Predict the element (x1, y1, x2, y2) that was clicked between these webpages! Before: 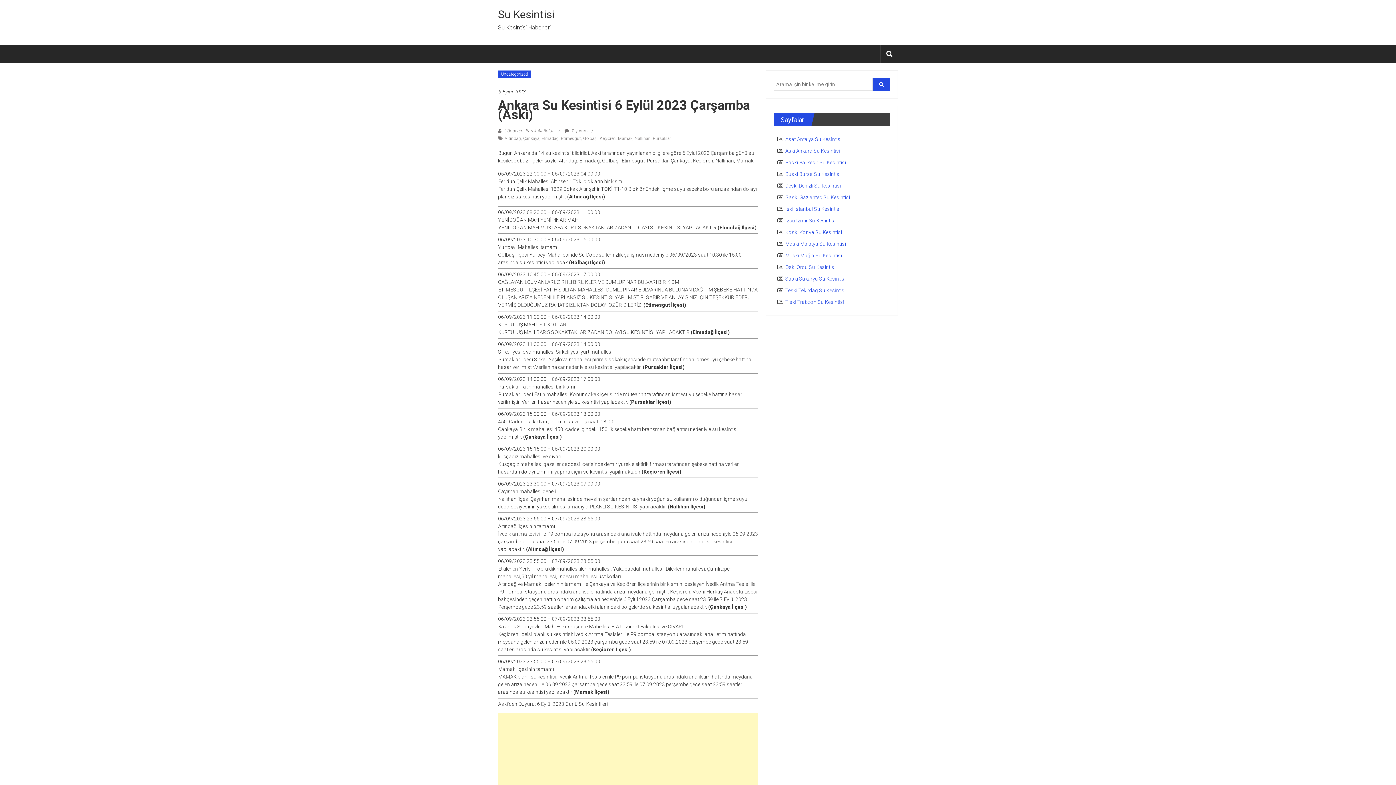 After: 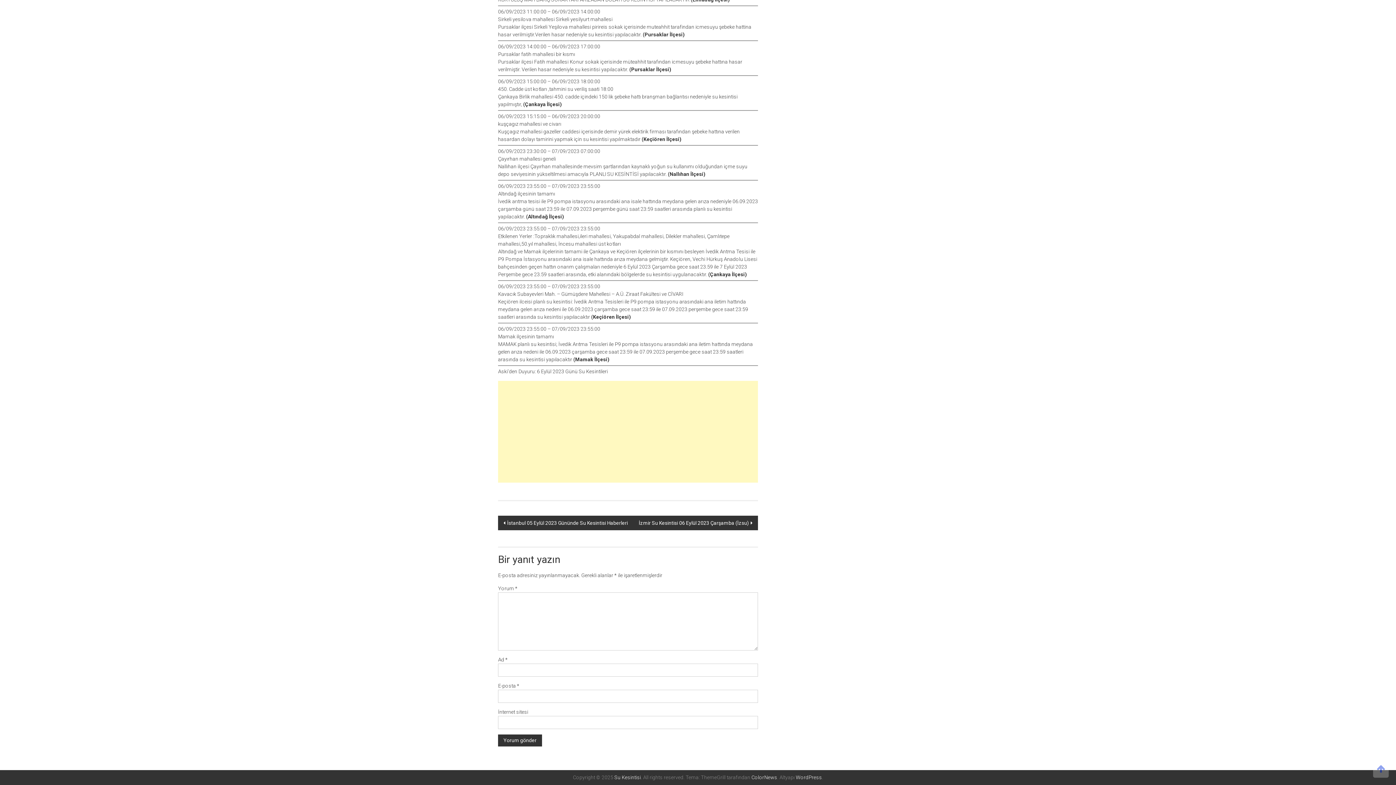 Action: label:  0 yorum bbox: (564, 128, 588, 133)